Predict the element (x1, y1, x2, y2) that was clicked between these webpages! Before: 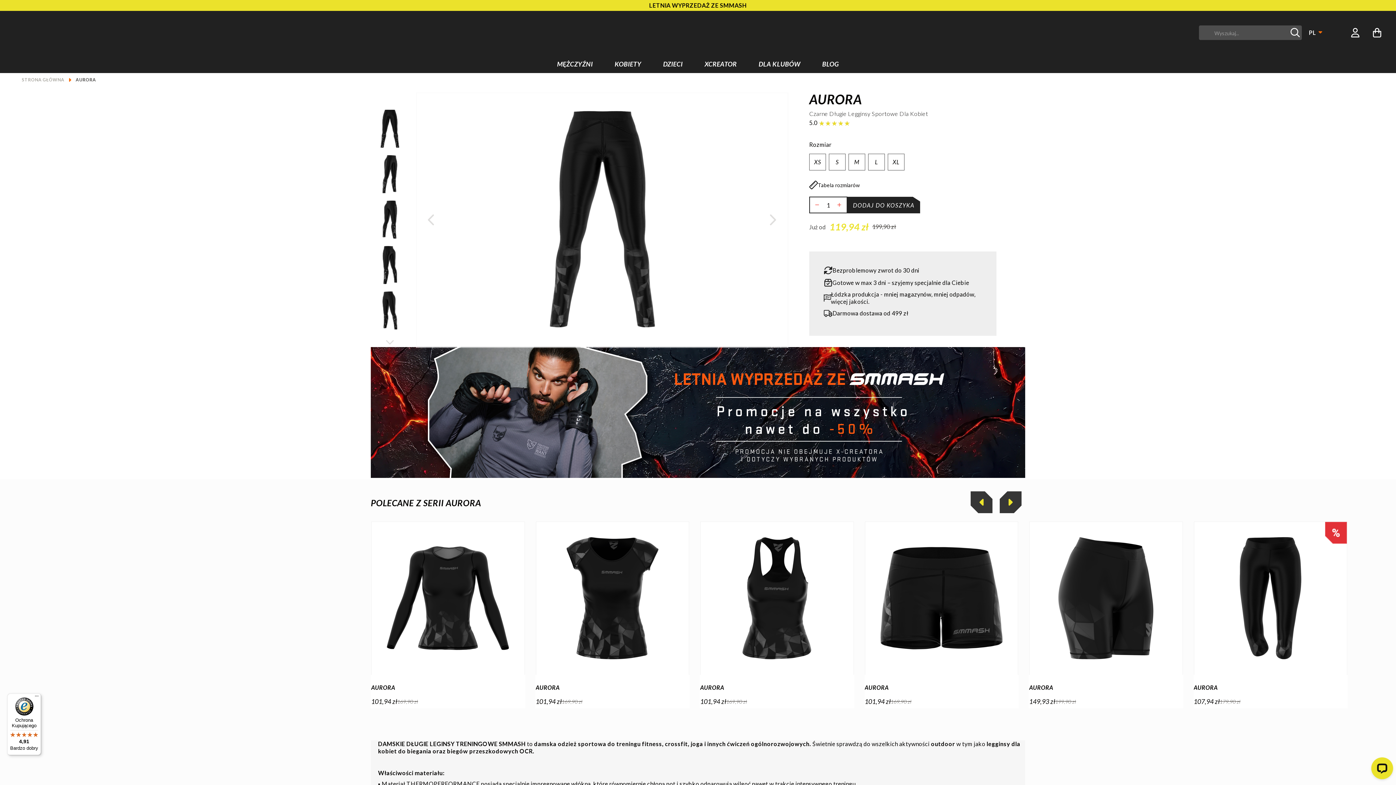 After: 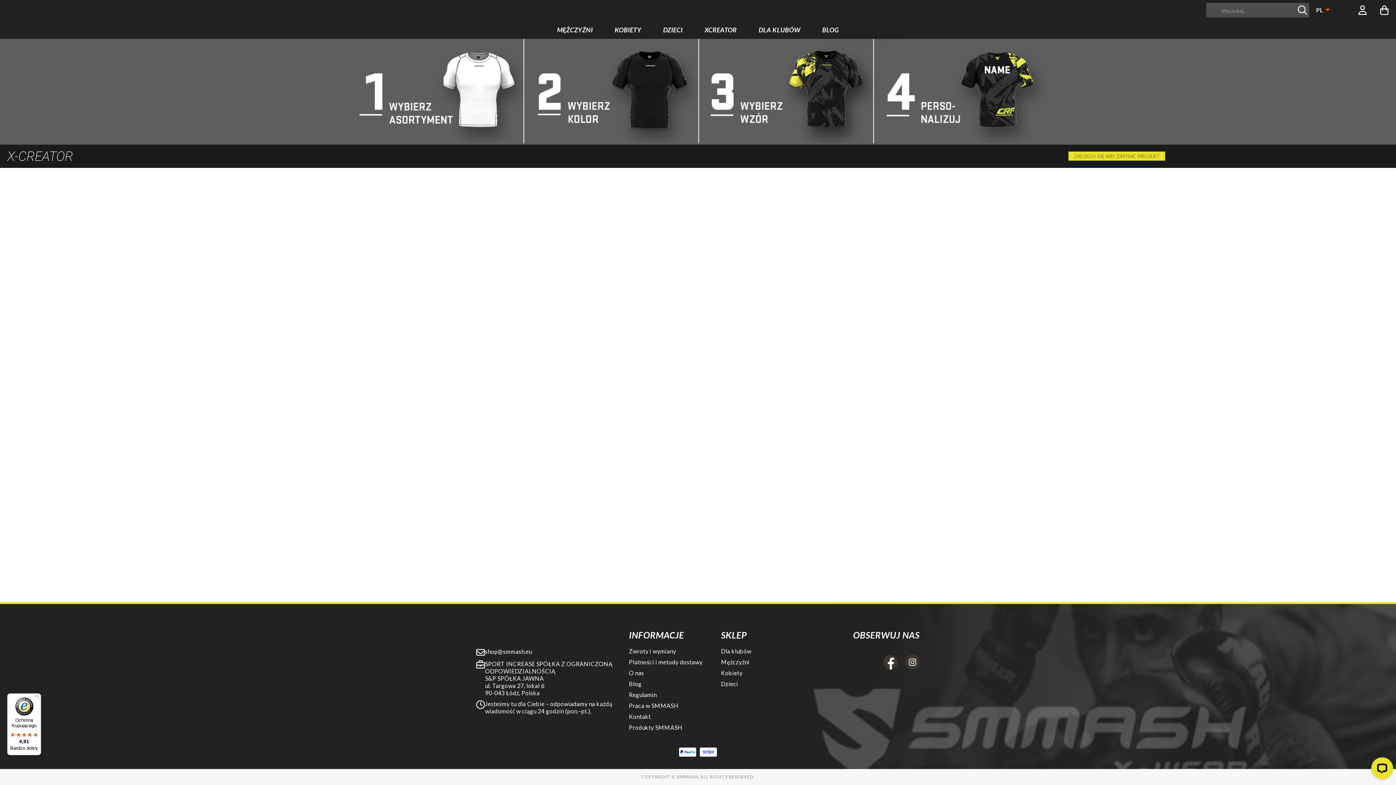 Action: bbox: (693, 54, 747, 73) label: XCREATOR